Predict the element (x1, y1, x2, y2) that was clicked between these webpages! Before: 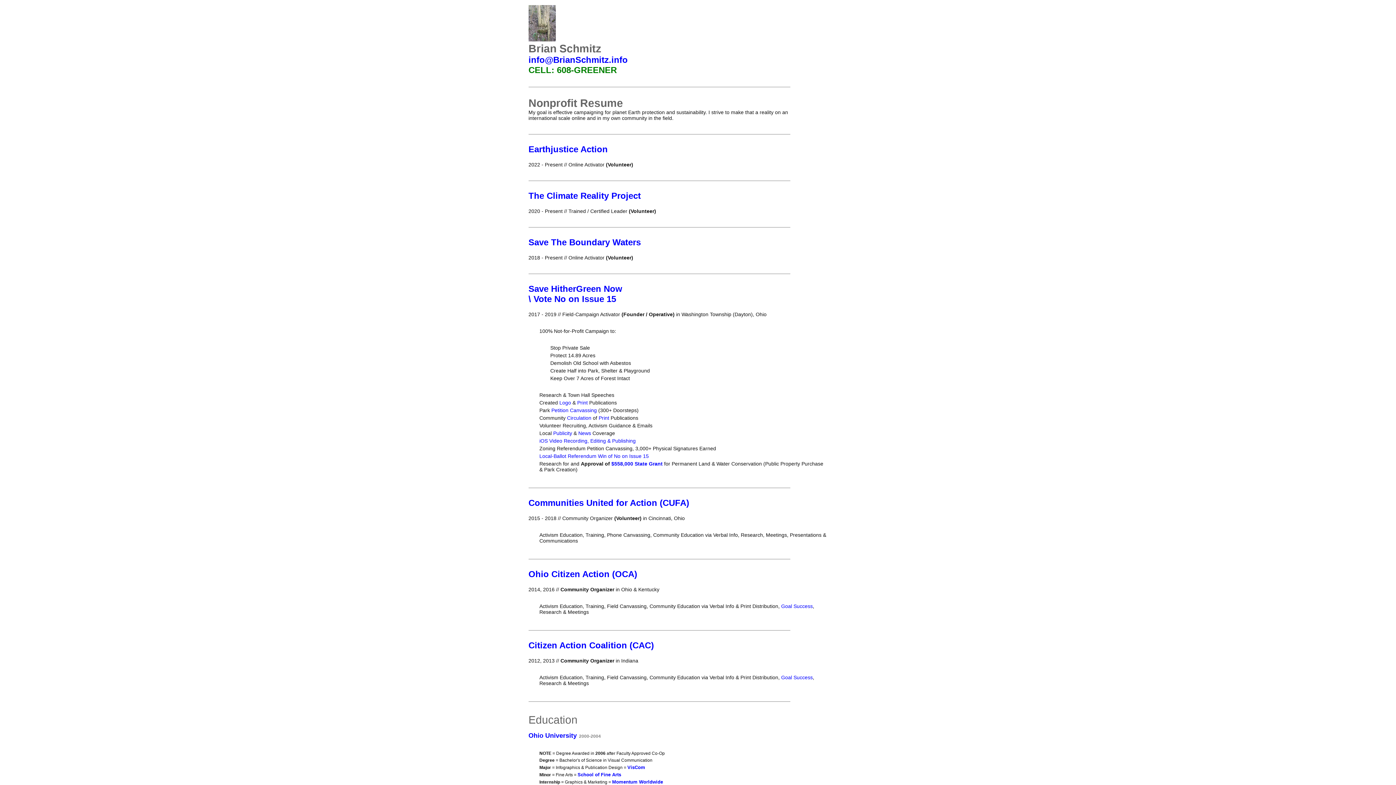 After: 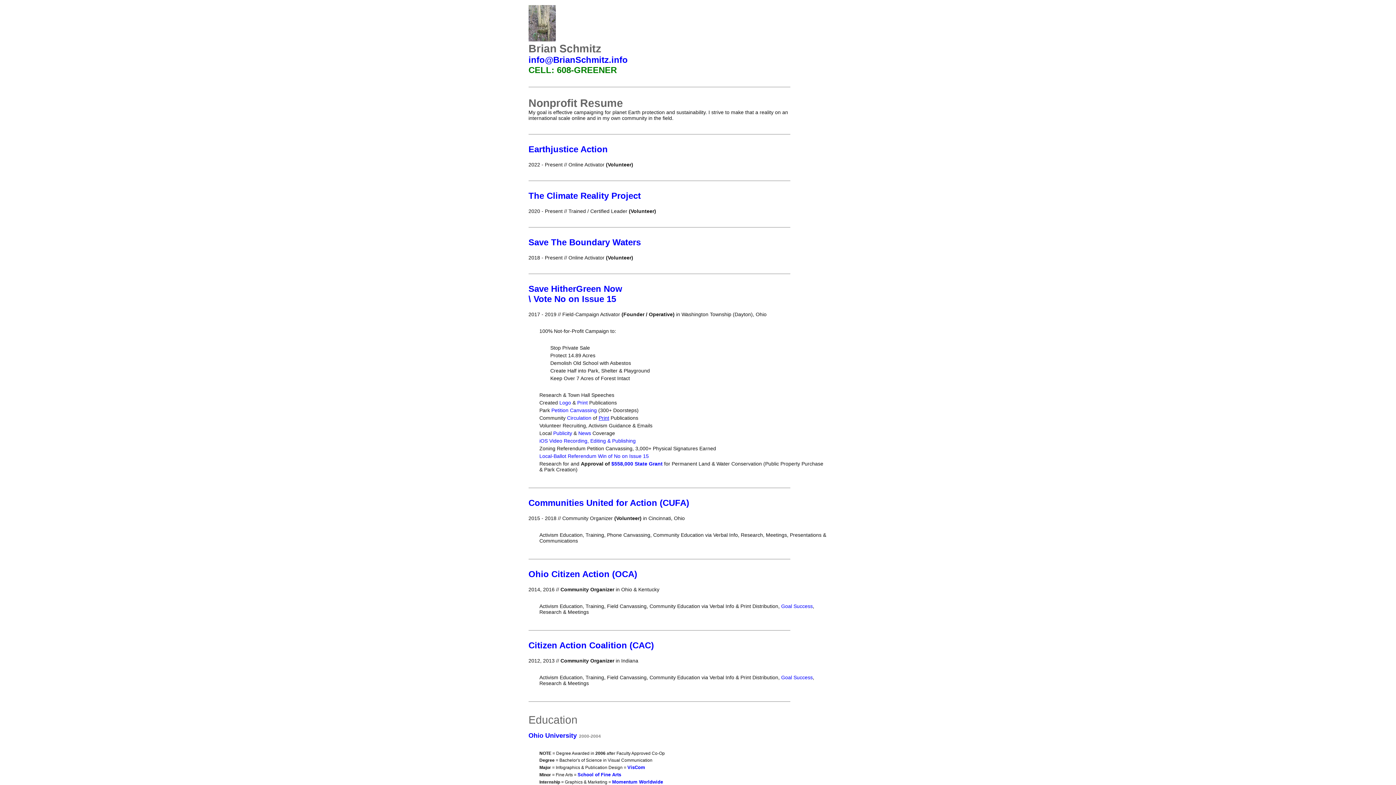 Action: bbox: (598, 415, 609, 421) label: Print